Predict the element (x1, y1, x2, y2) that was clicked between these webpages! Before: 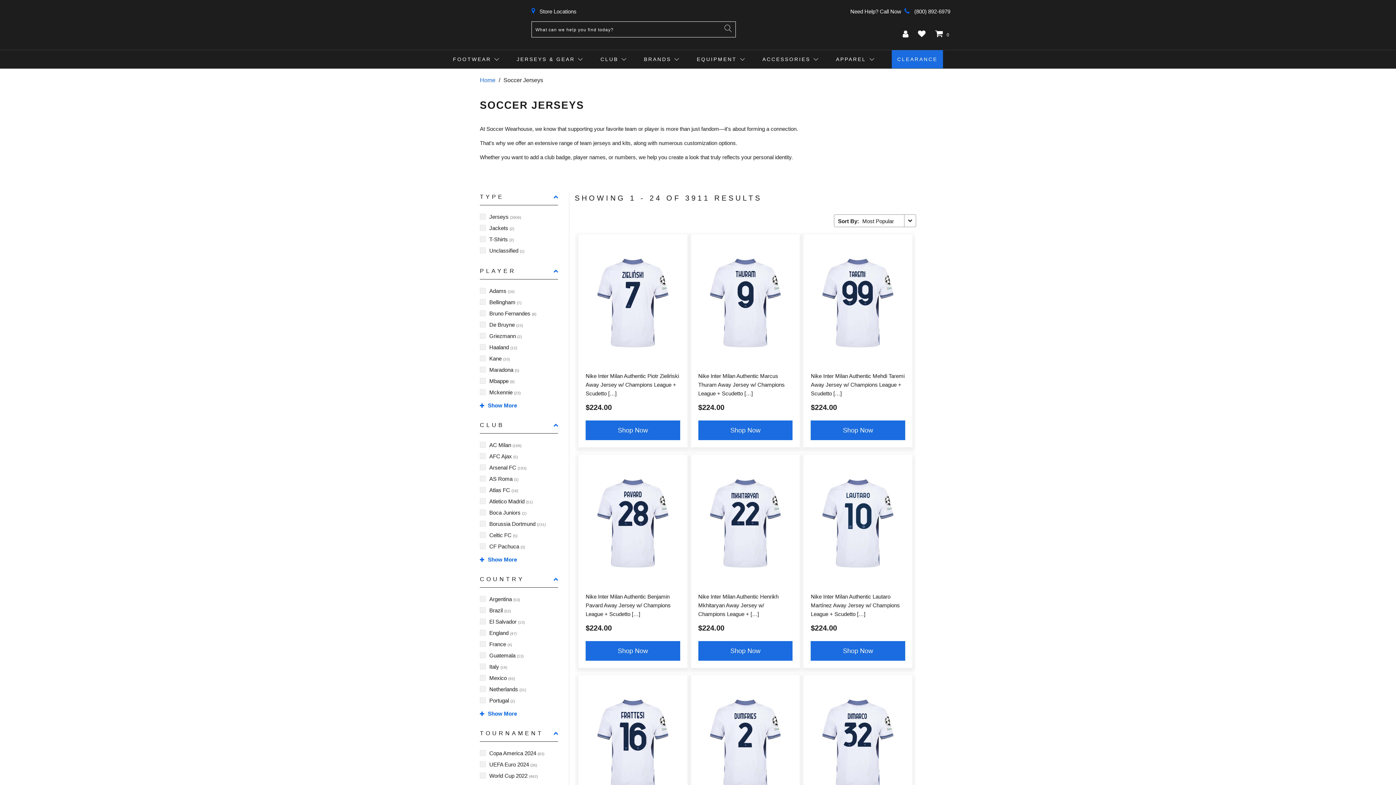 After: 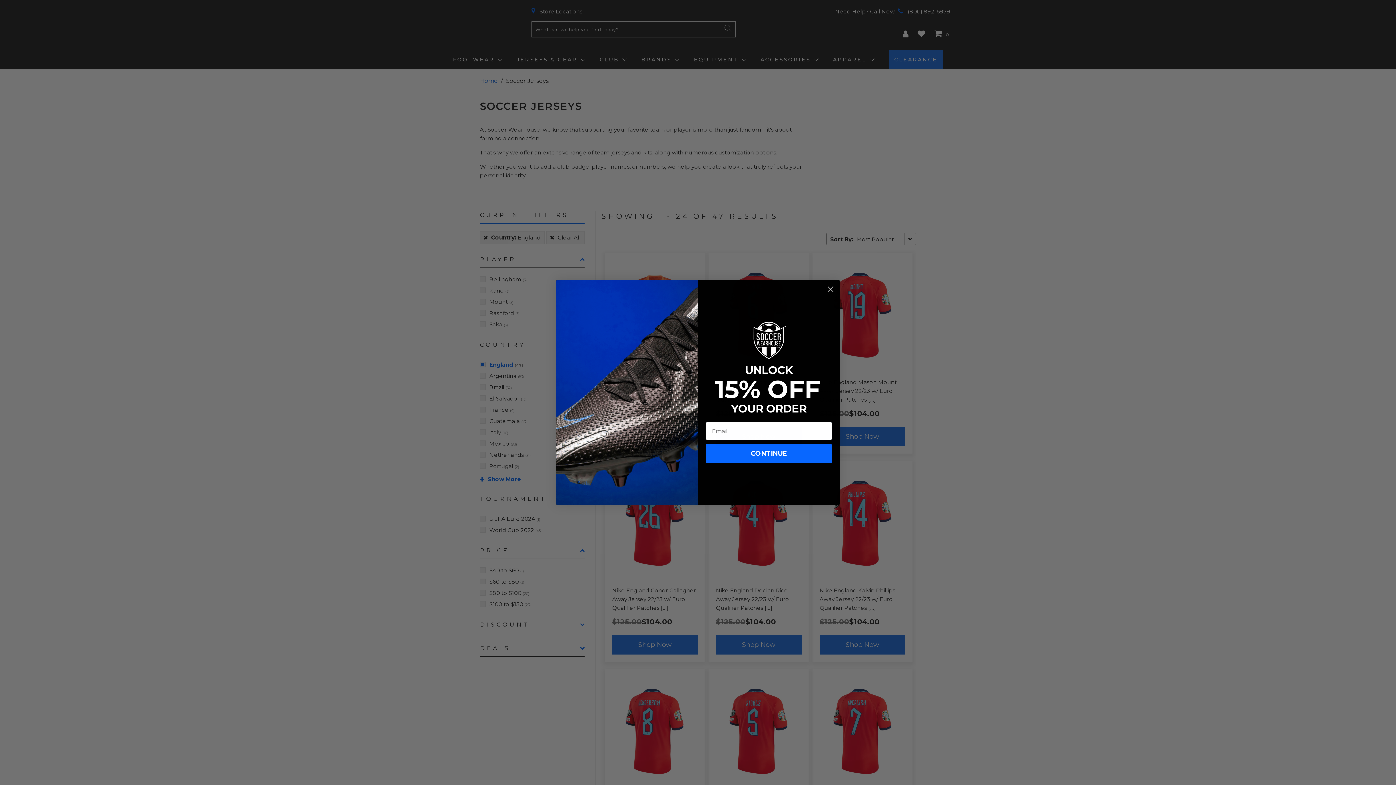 Action: label: England (47) bbox: (480, 647, 520, 656)